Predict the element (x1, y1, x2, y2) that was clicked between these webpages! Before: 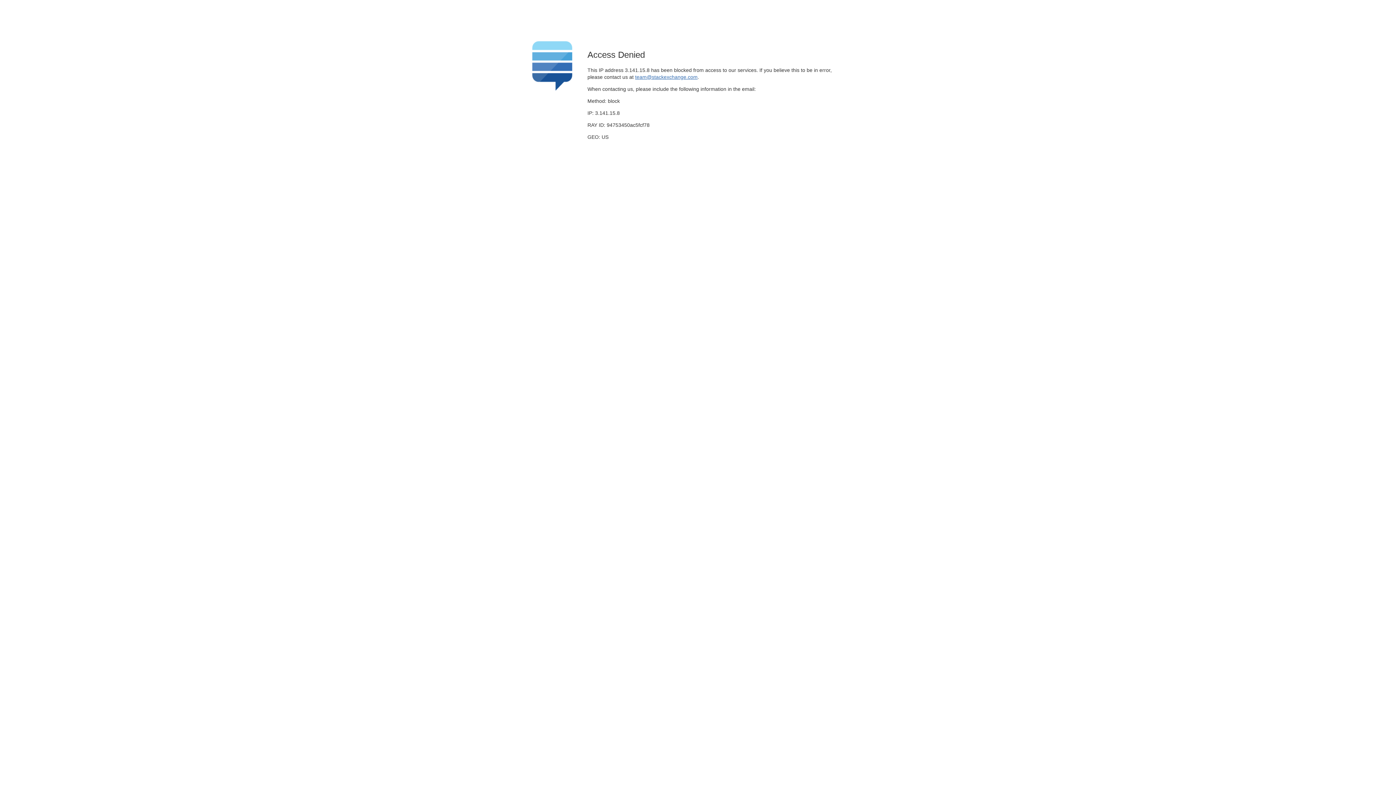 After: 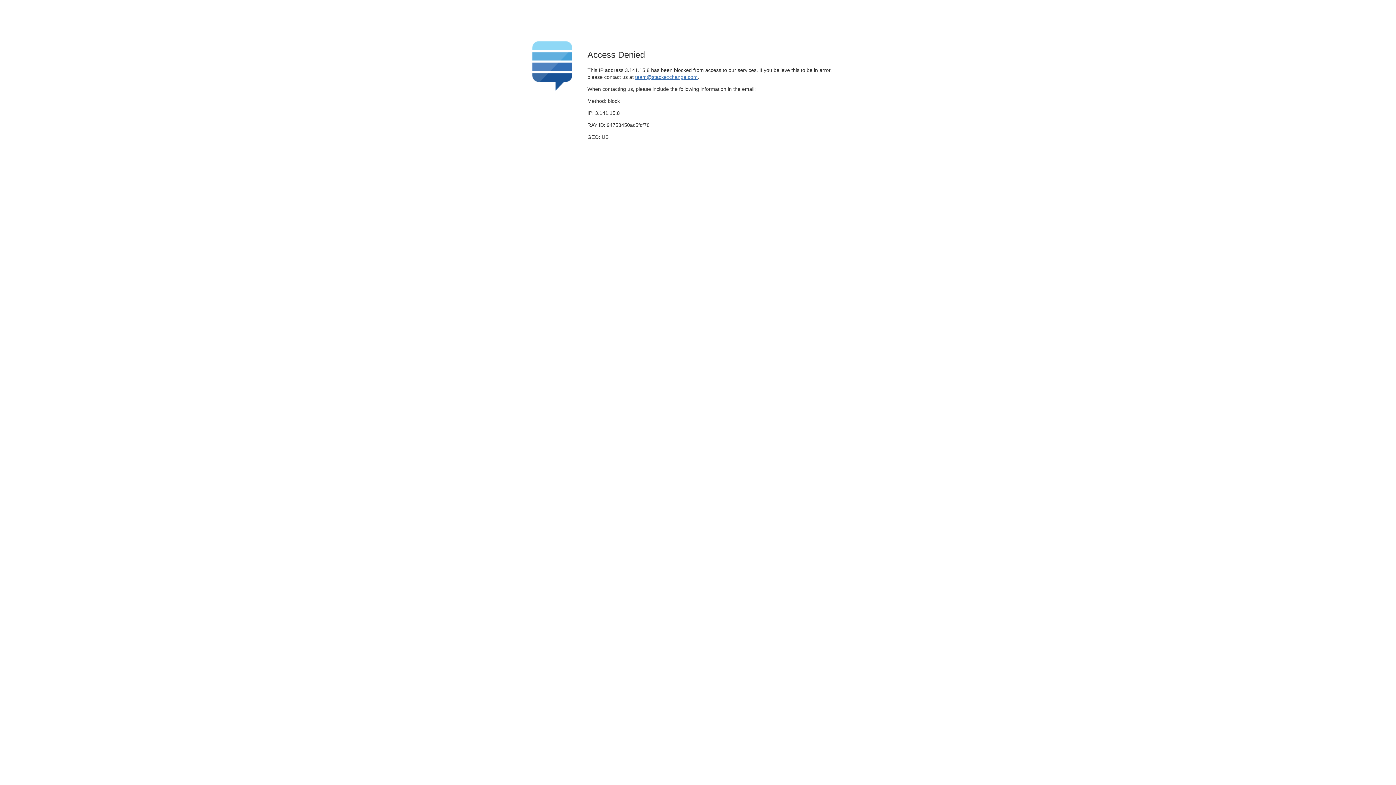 Action: bbox: (635, 74, 697, 79) label: team@stackexchange.com